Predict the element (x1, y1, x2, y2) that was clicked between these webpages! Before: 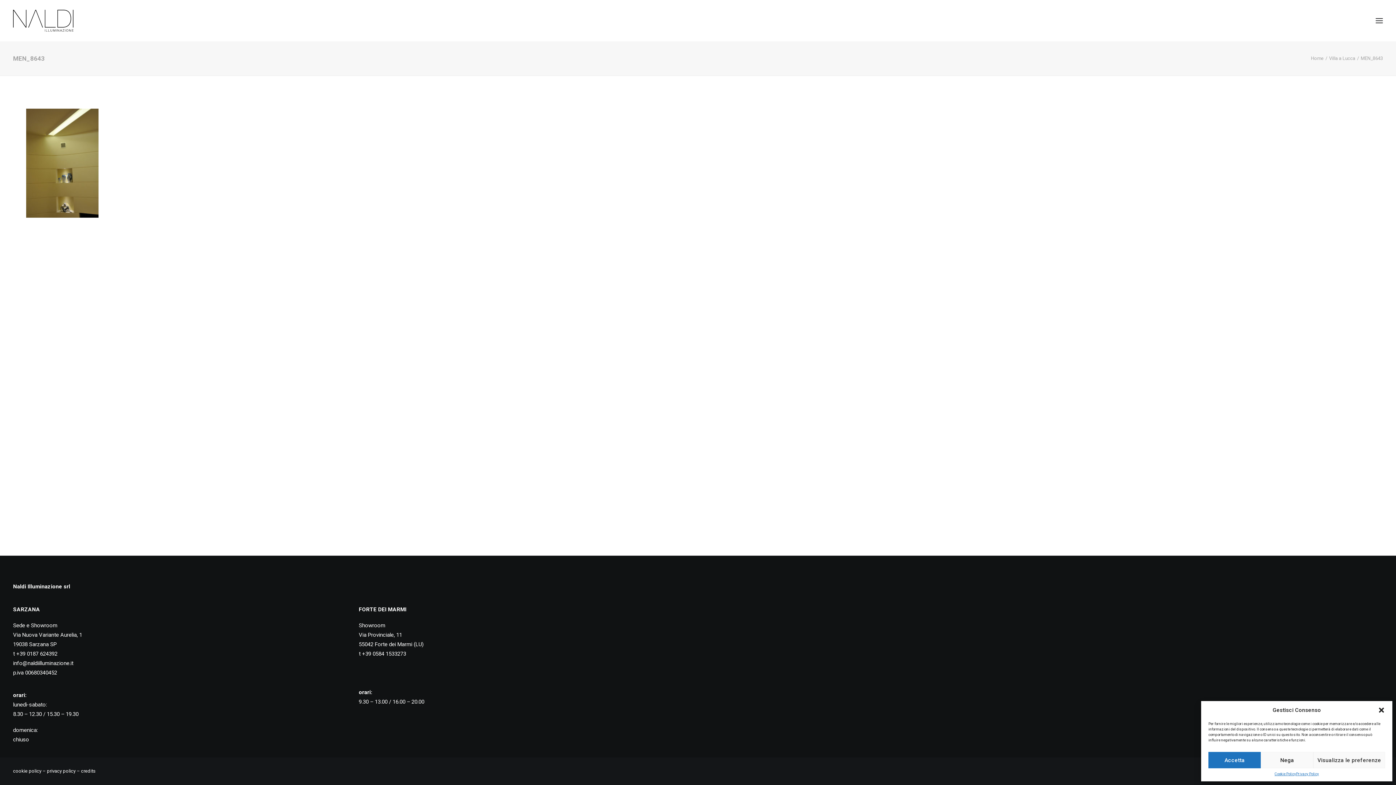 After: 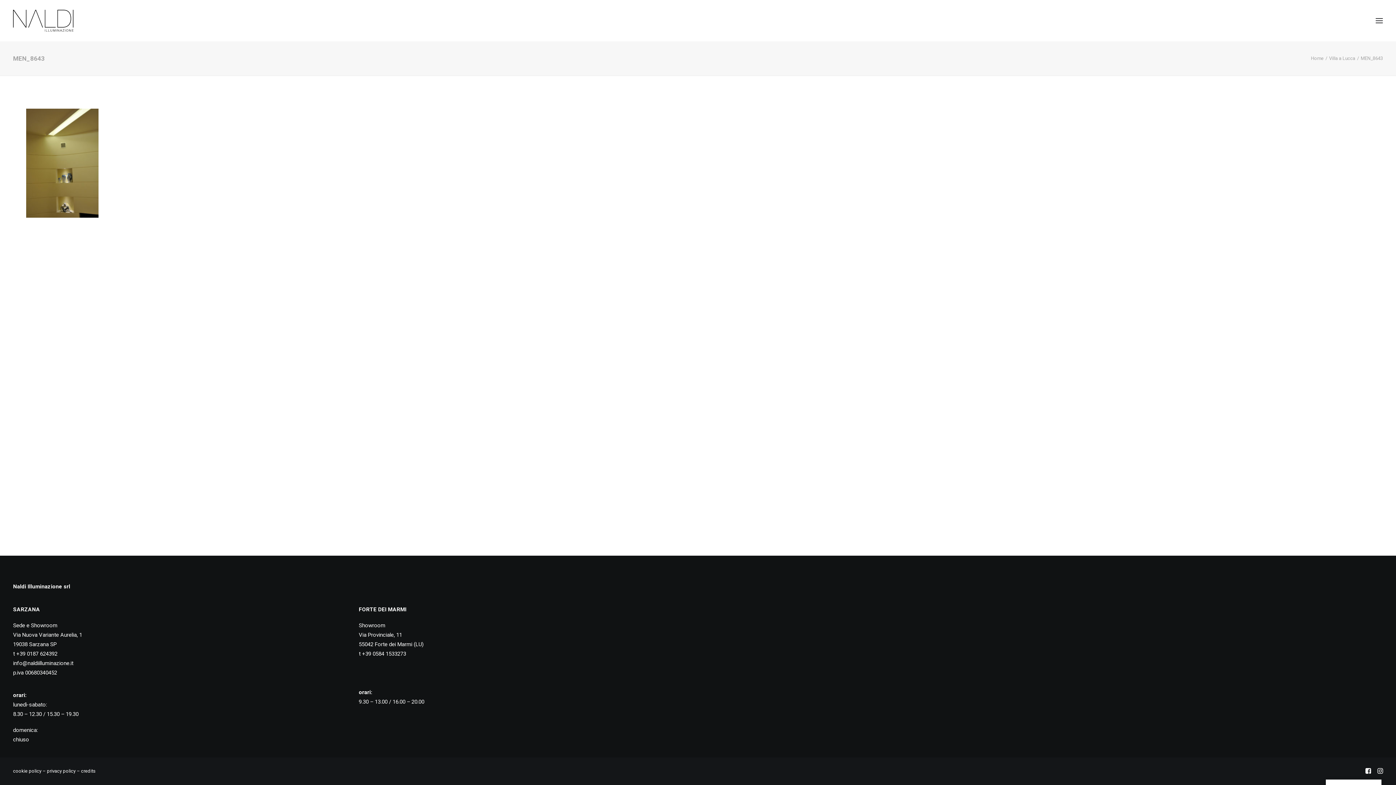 Action: label: Chiudi la finestra di dialogo bbox: (1378, 706, 1385, 714)